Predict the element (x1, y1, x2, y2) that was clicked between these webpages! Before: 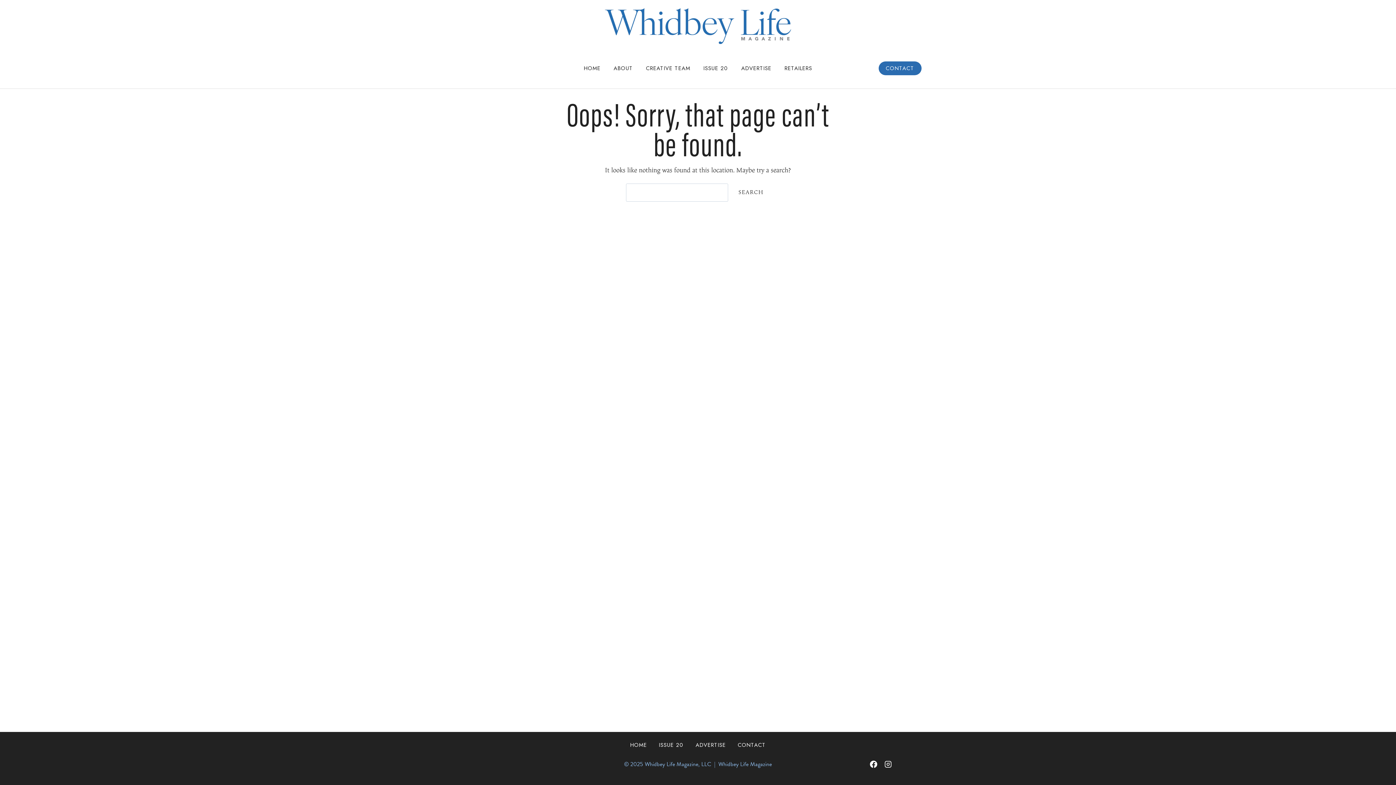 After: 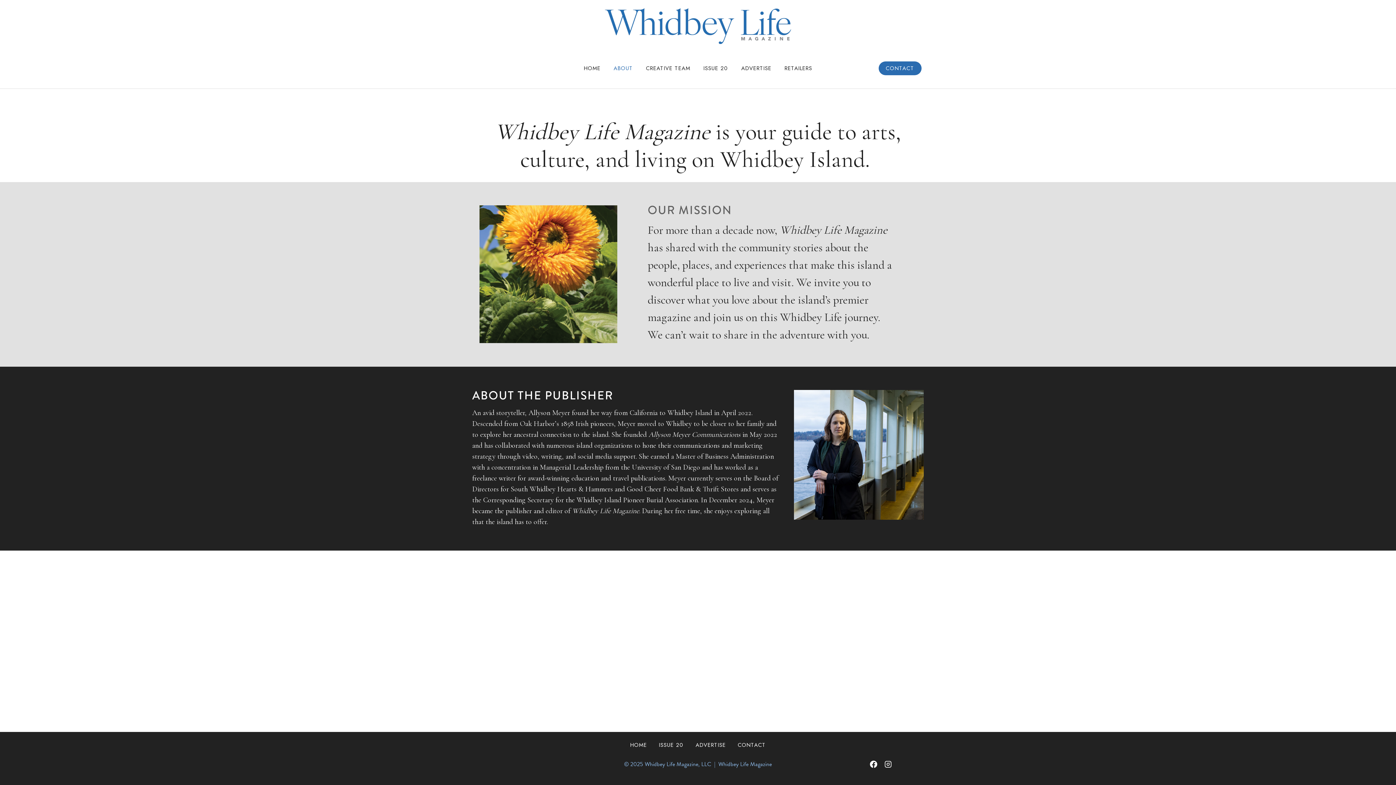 Action: label: ABOUT bbox: (607, 60, 639, 75)